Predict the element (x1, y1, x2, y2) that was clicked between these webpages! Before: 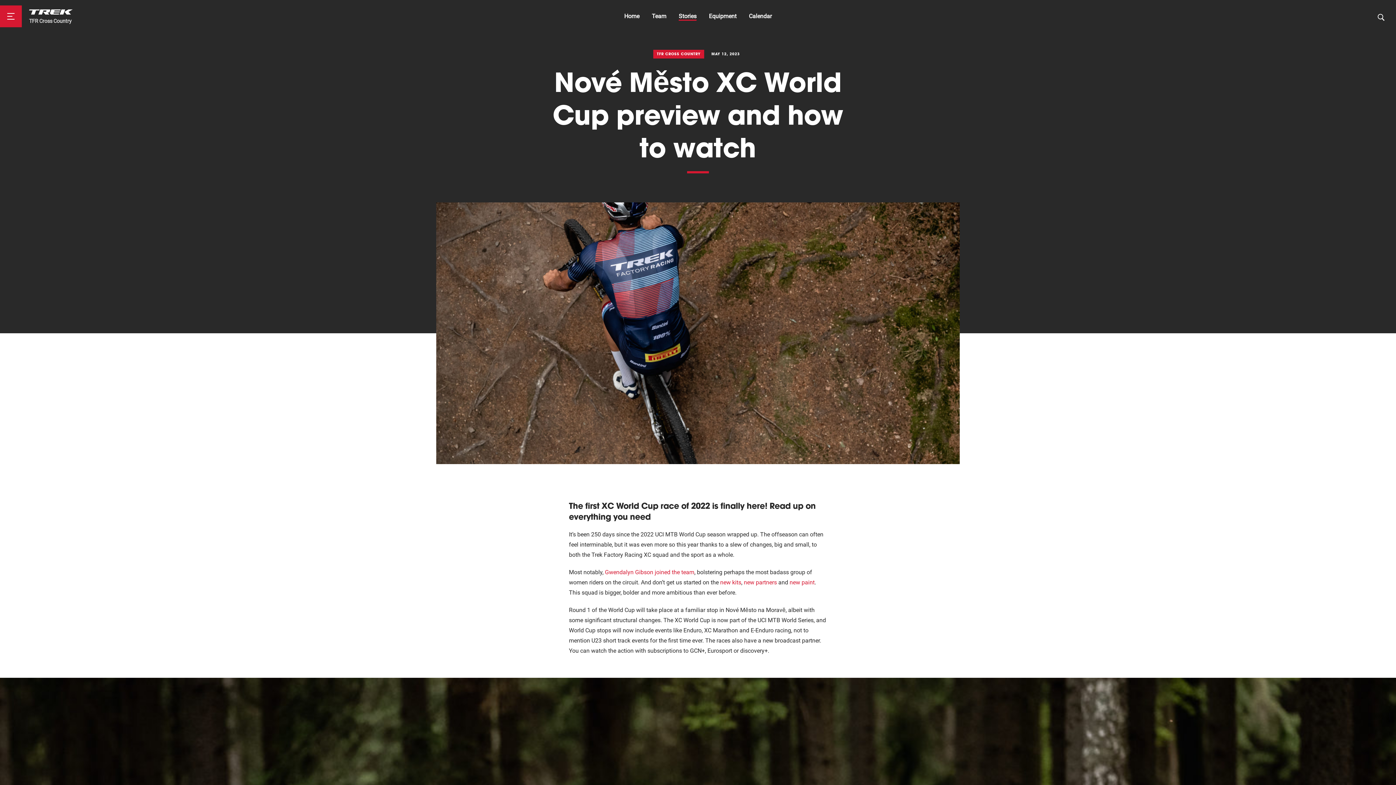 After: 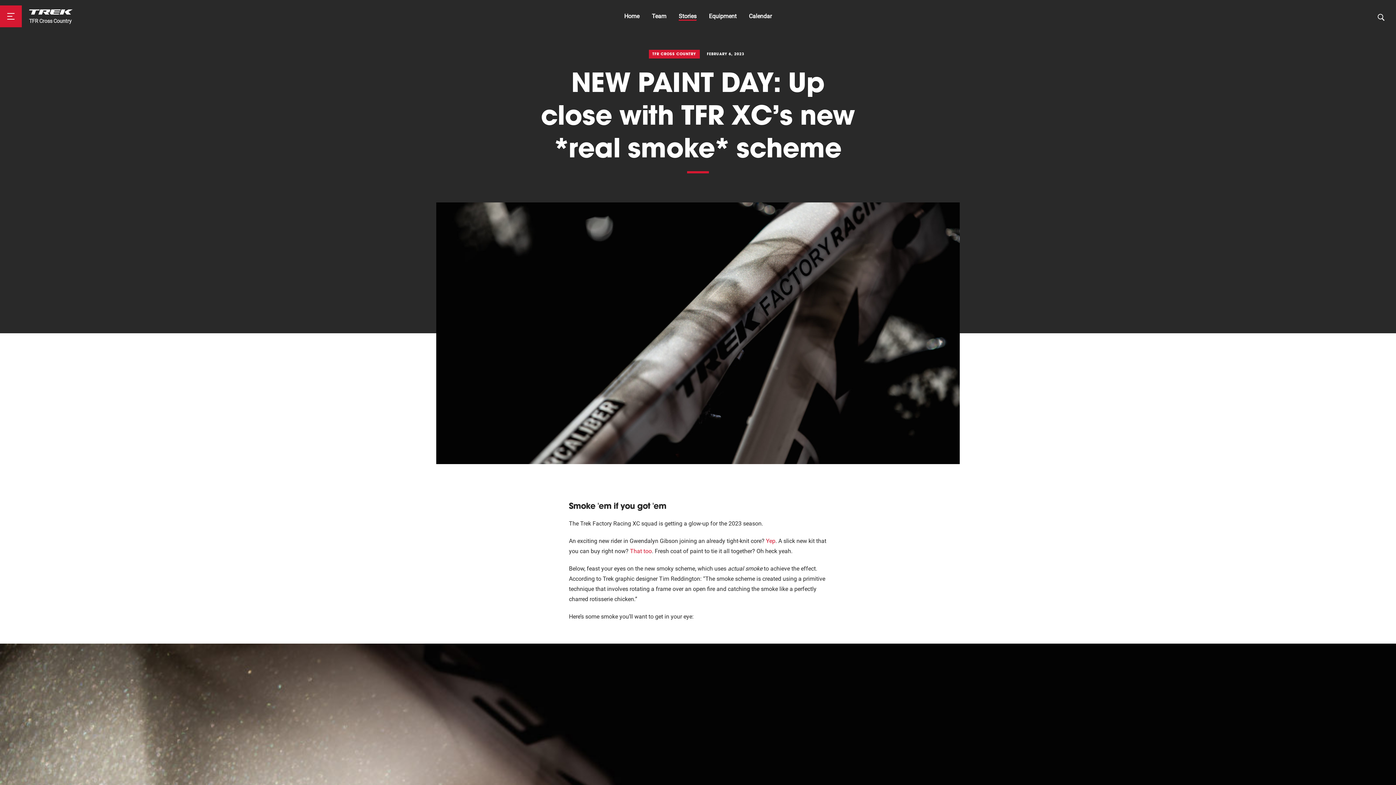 Action: bbox: (789, 579, 814, 586) label: new paint